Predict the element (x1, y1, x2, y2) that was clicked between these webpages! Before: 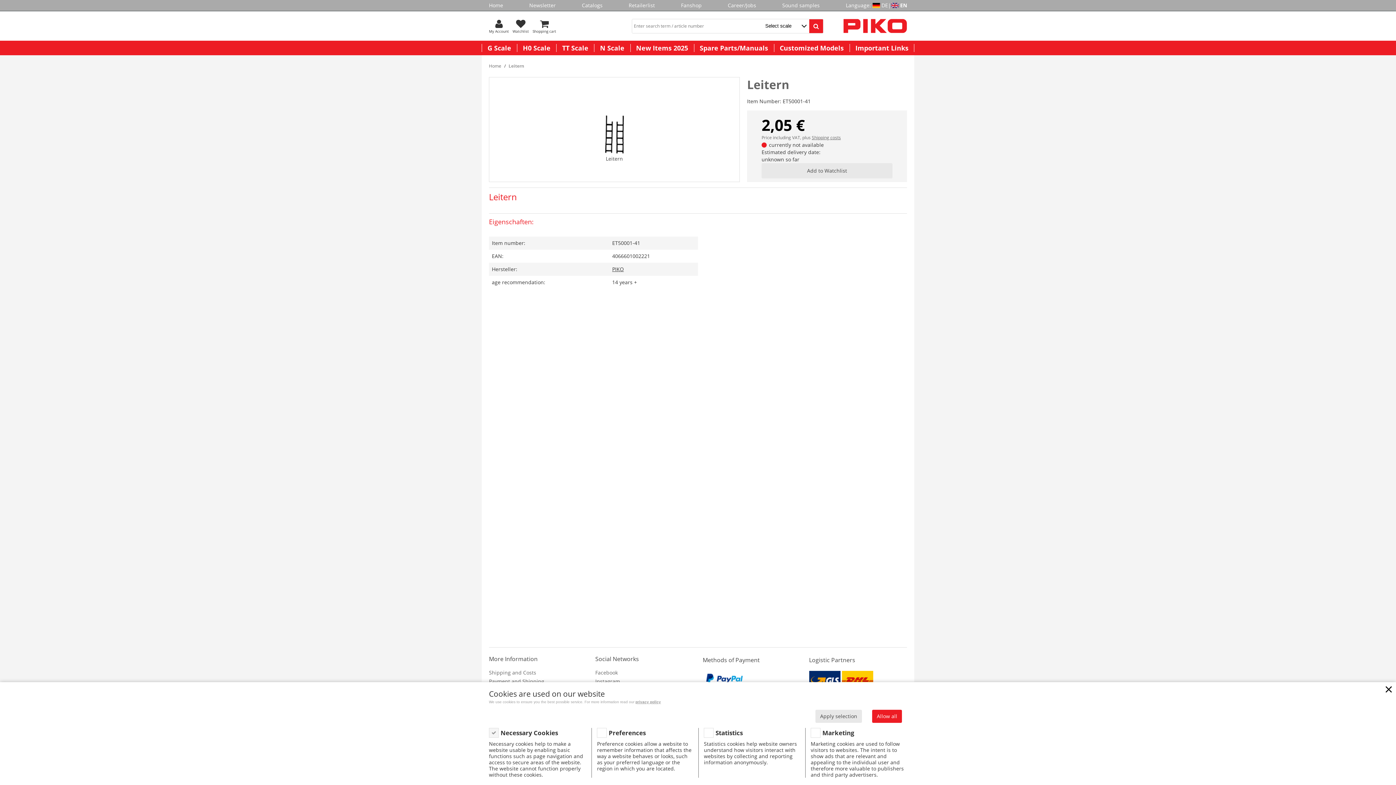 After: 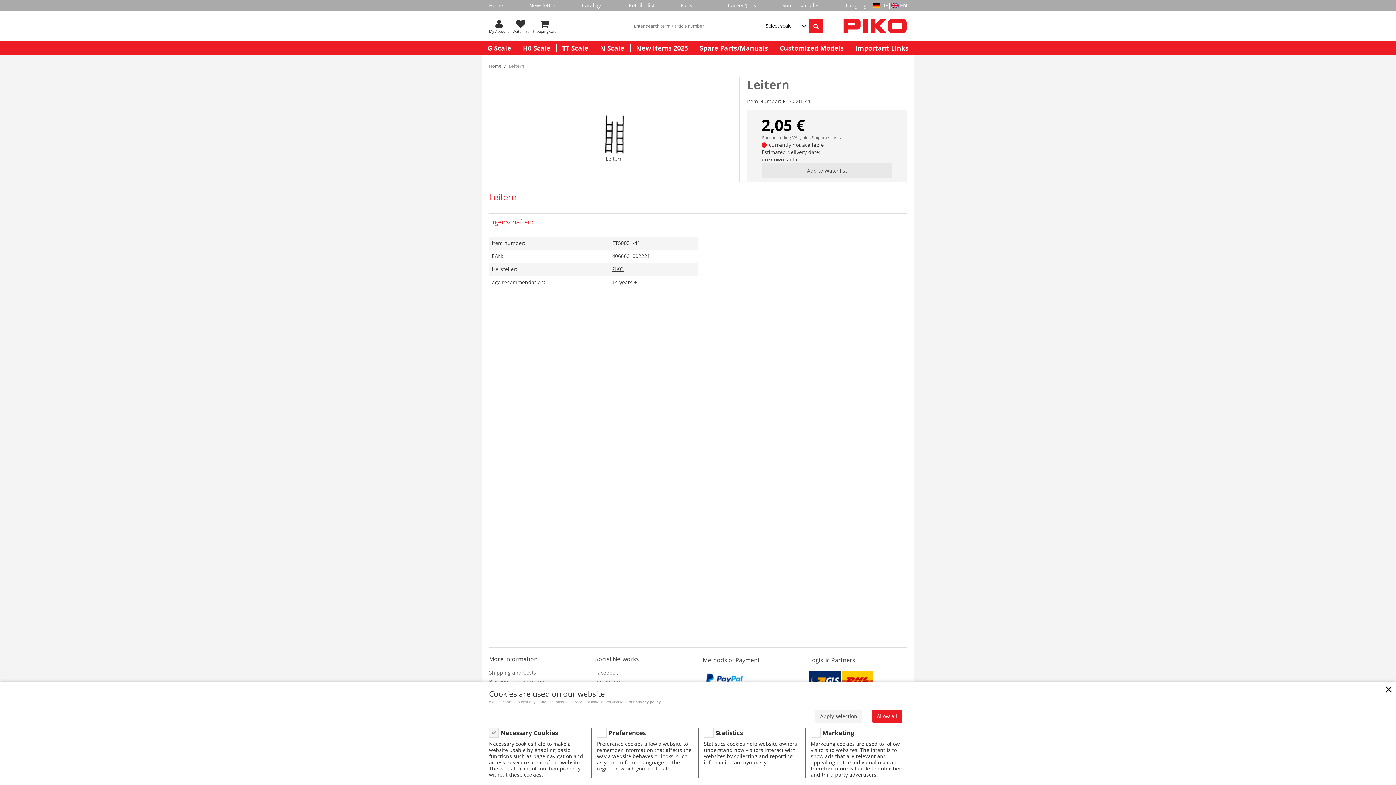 Action: label: Apply selection bbox: (815, 710, 862, 723)